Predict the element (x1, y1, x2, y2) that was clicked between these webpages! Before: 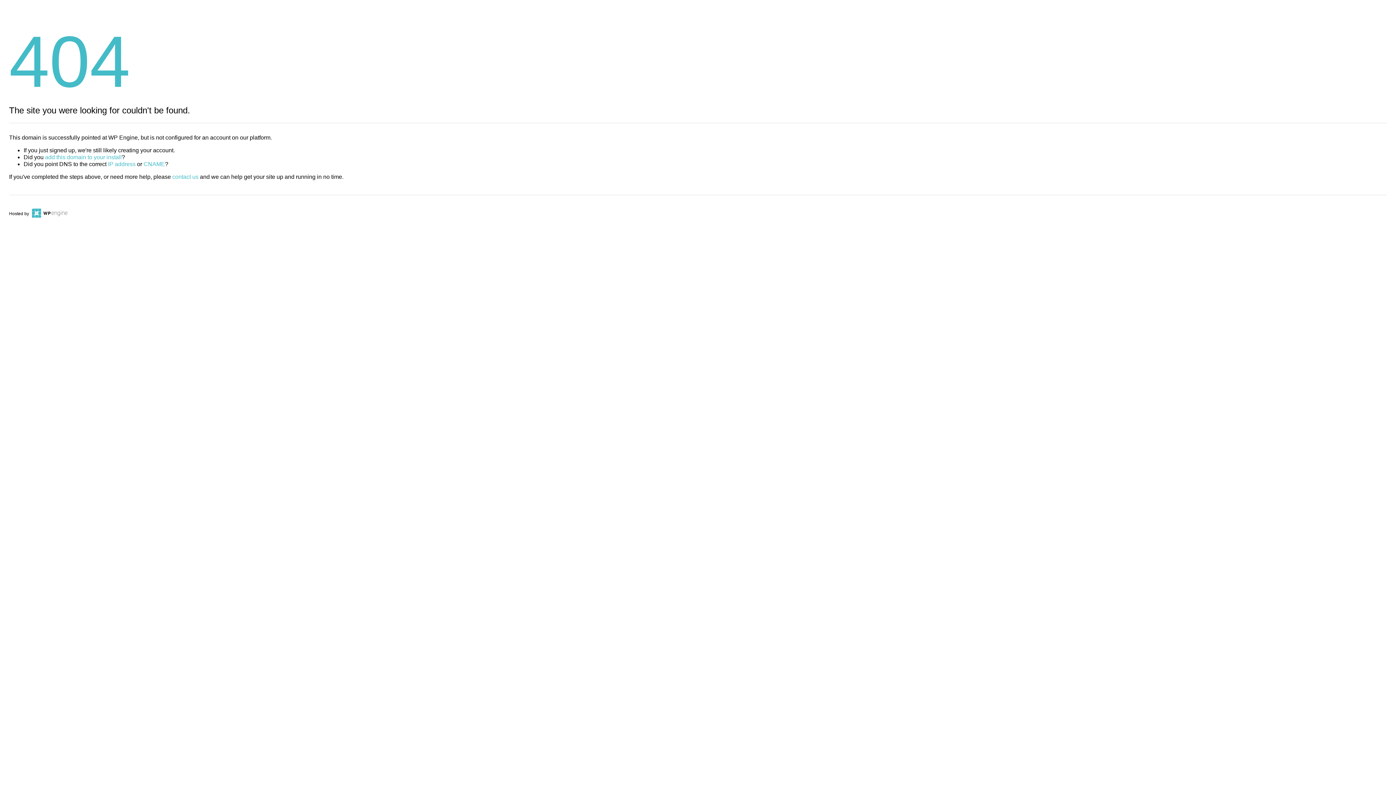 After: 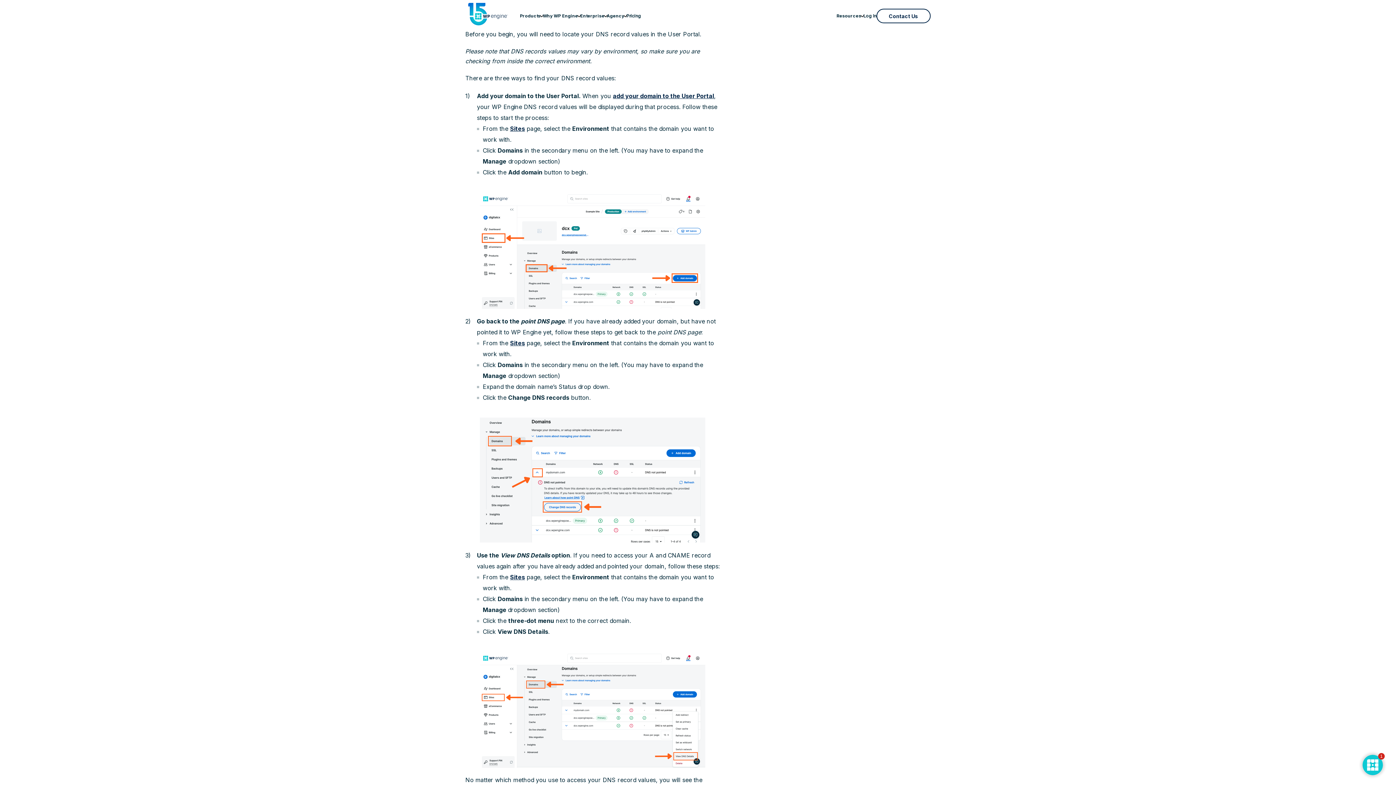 Action: label: IP address bbox: (108, 161, 135, 167)